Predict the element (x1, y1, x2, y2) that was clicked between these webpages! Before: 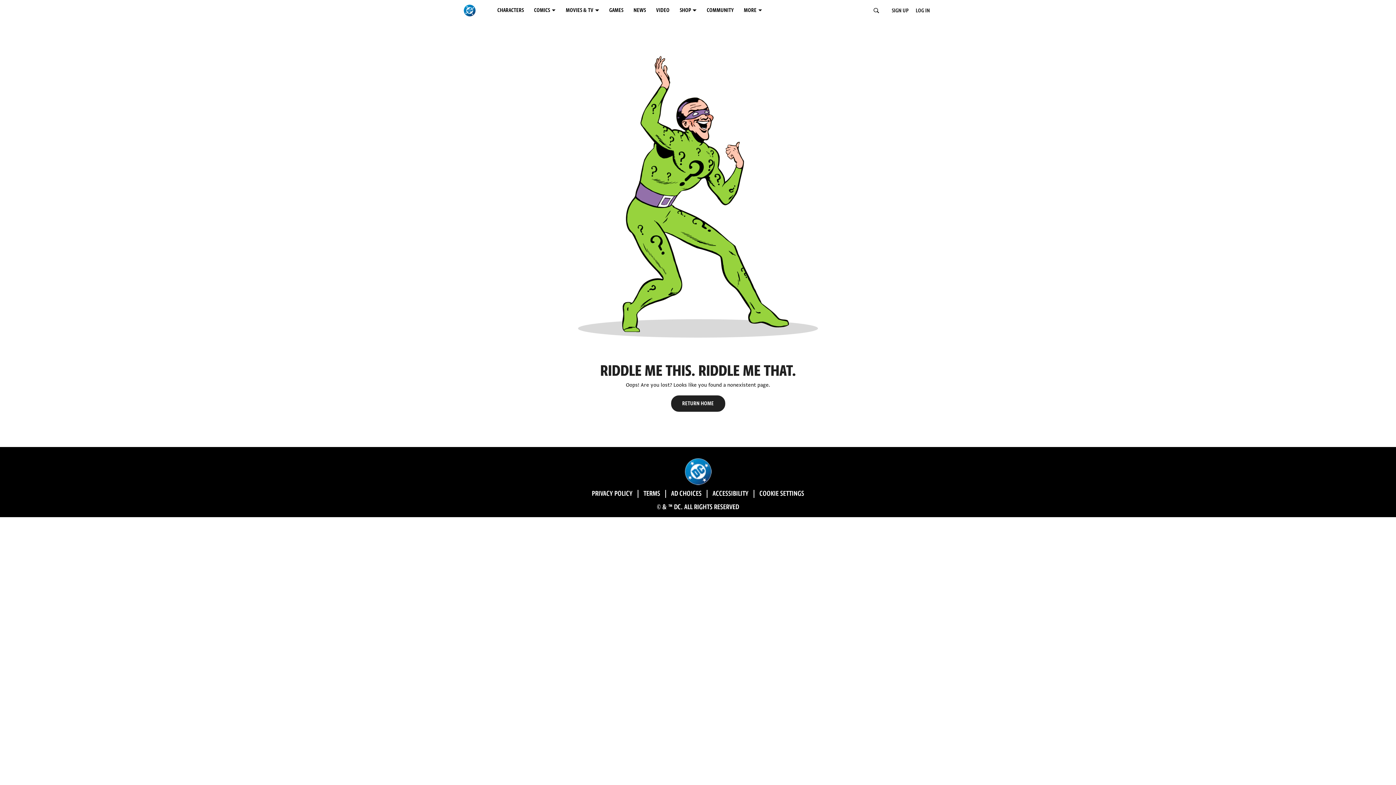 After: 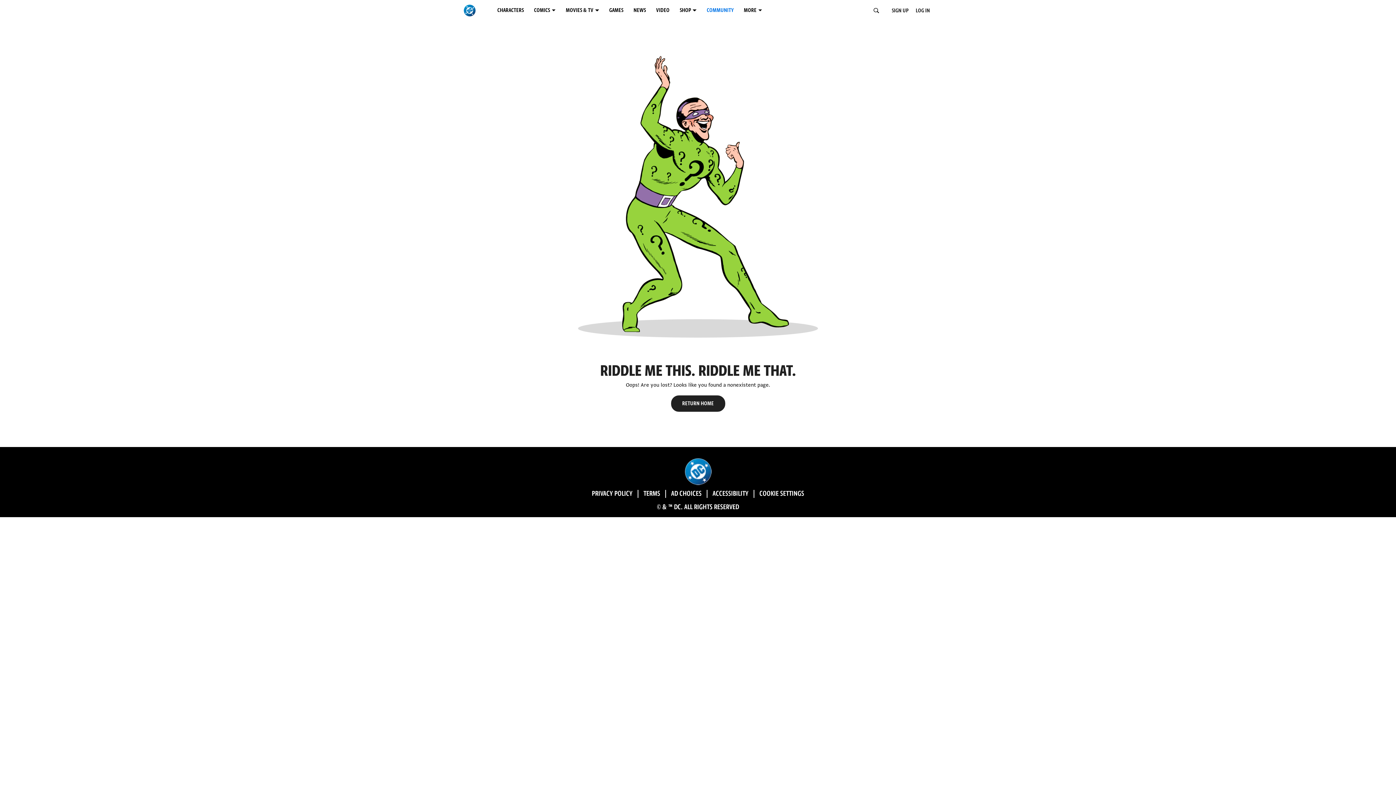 Action: bbox: (704, 2, 741, 18) label: COMMUNITY